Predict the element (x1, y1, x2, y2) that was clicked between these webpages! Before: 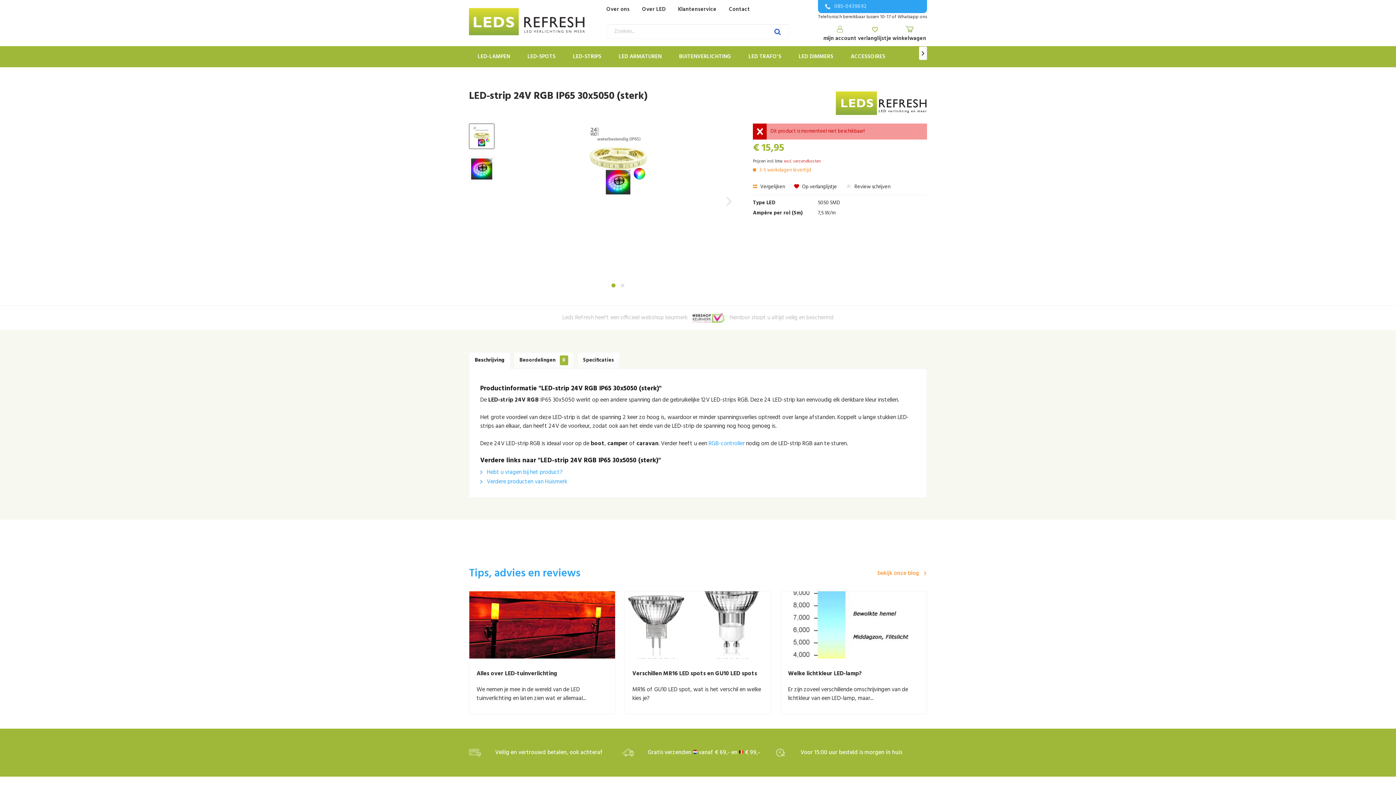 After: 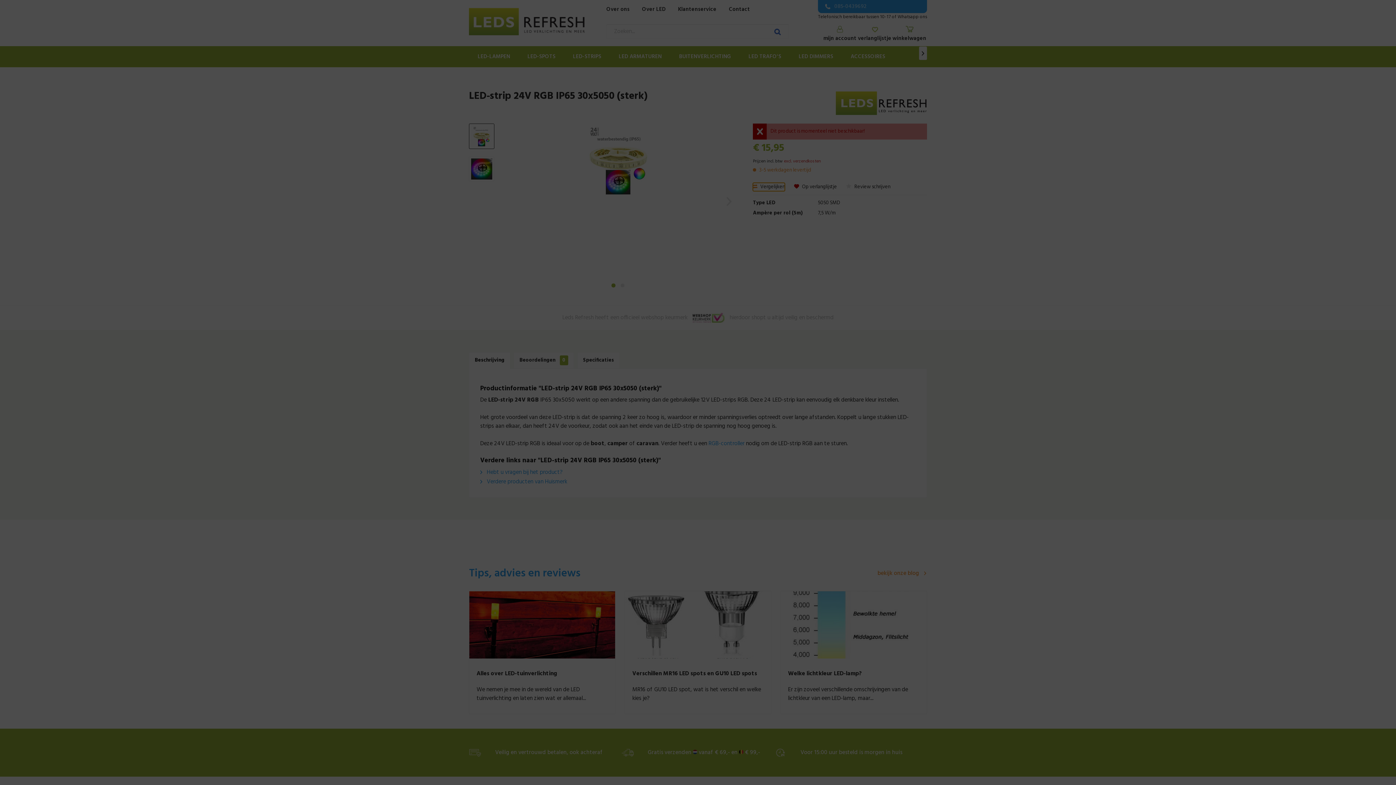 Action: bbox: (753, 182, 785, 191) label:  Vergelijken